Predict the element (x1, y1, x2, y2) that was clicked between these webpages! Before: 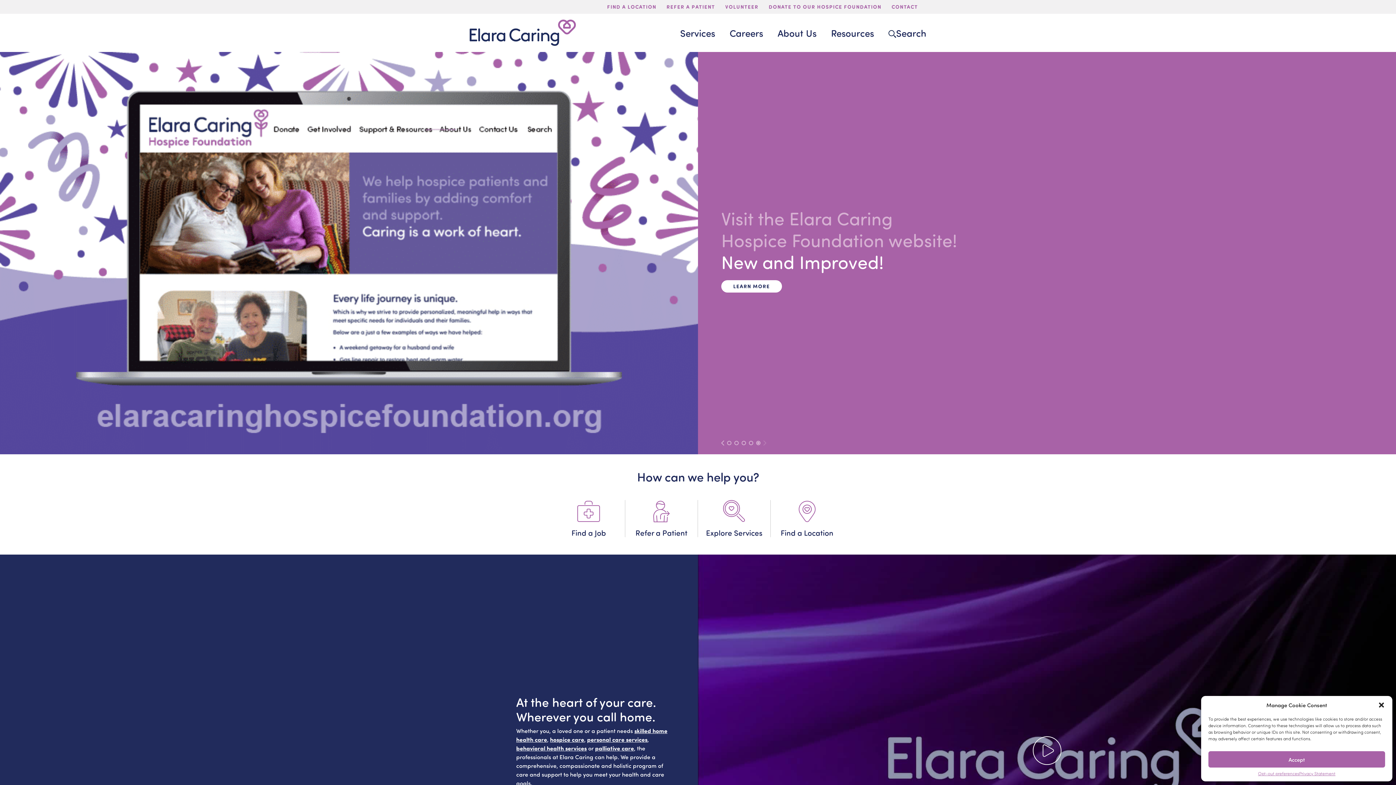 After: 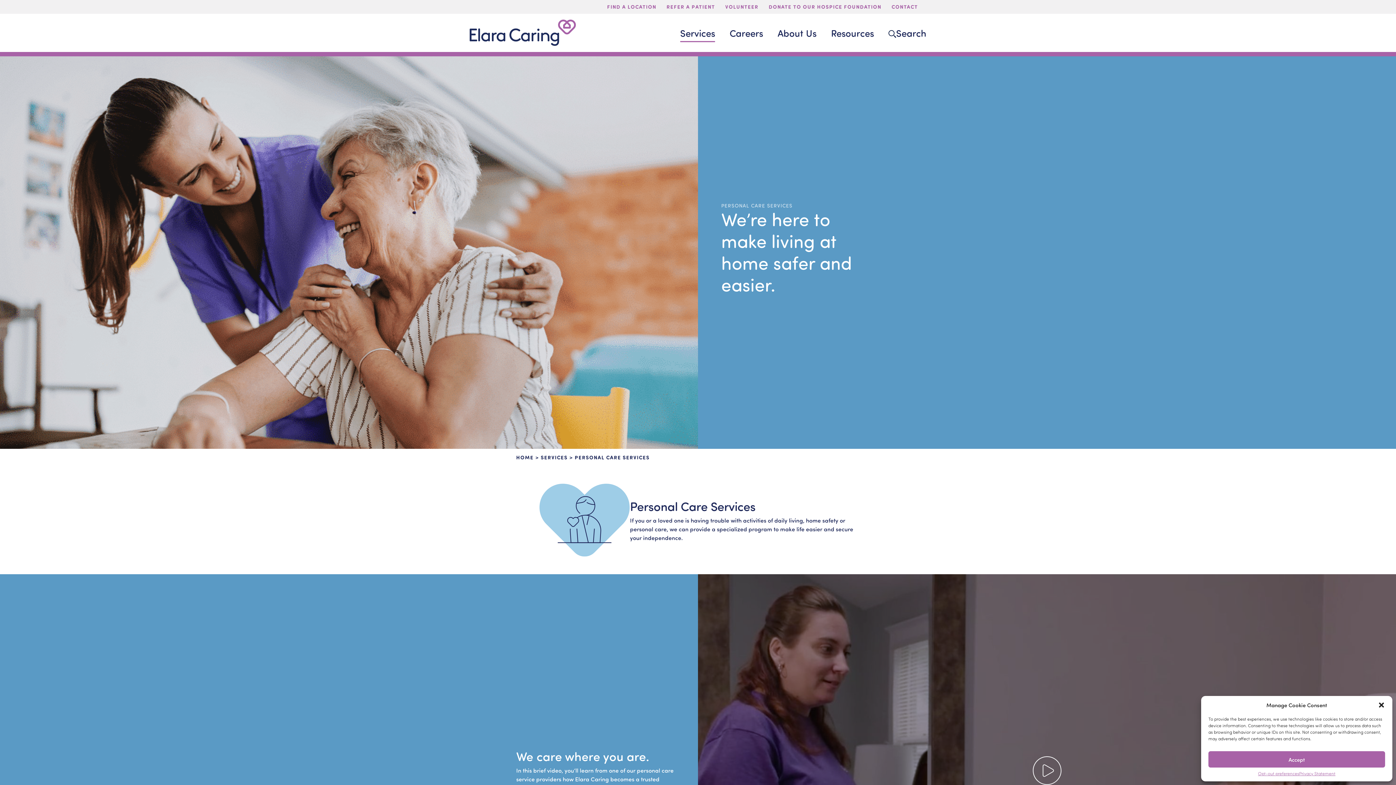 Action: bbox: (587, 735, 647, 743) label: personal care services